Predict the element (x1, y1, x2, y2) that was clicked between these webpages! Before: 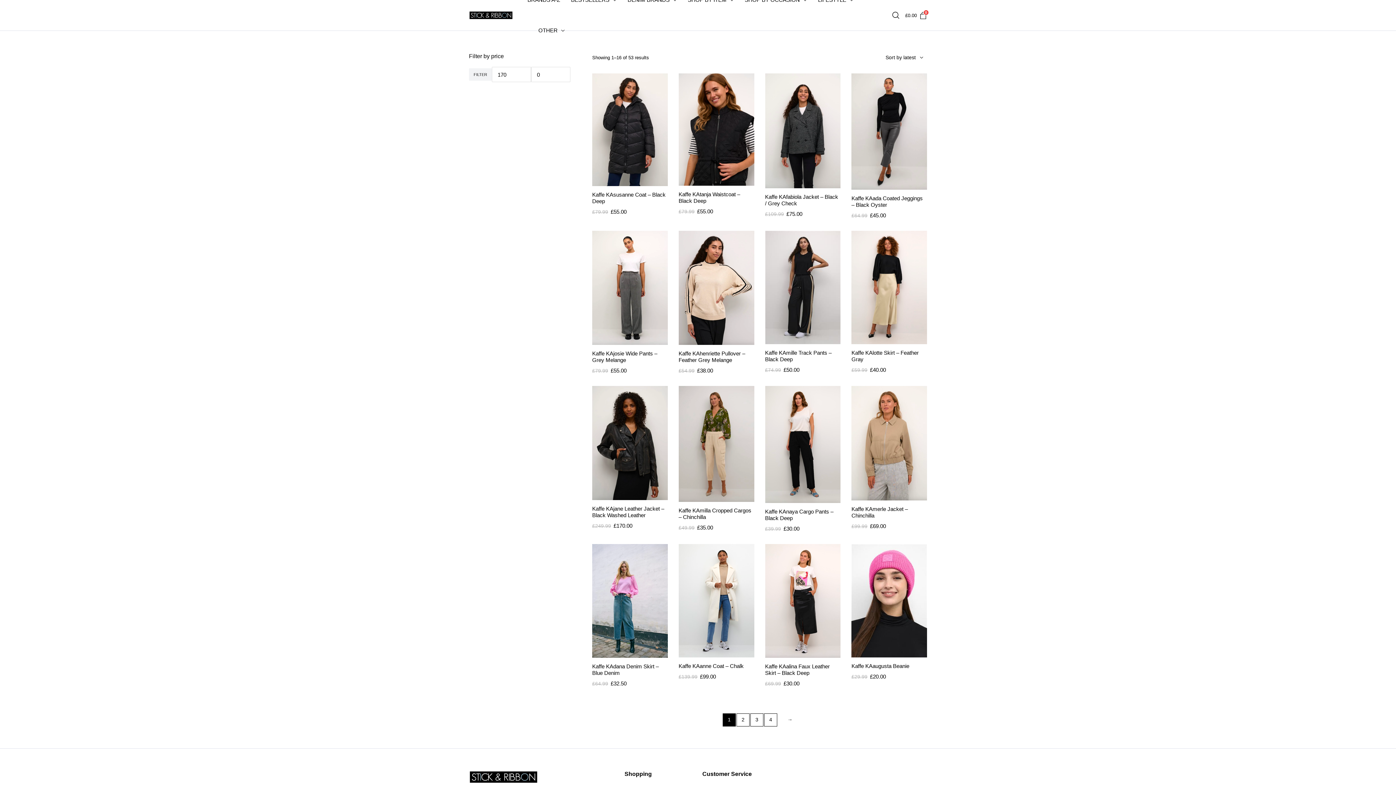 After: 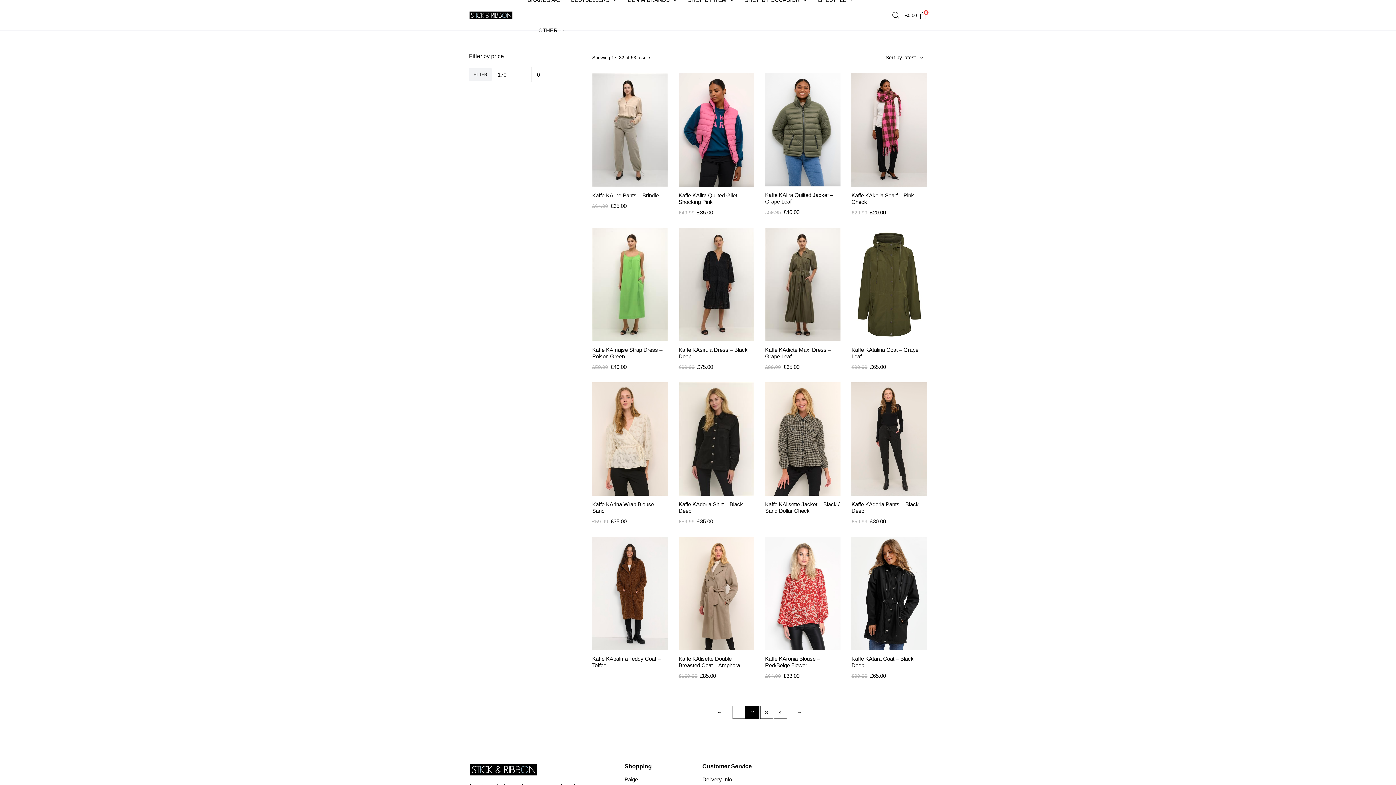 Action: bbox: (783, 713, 796, 726) label: →